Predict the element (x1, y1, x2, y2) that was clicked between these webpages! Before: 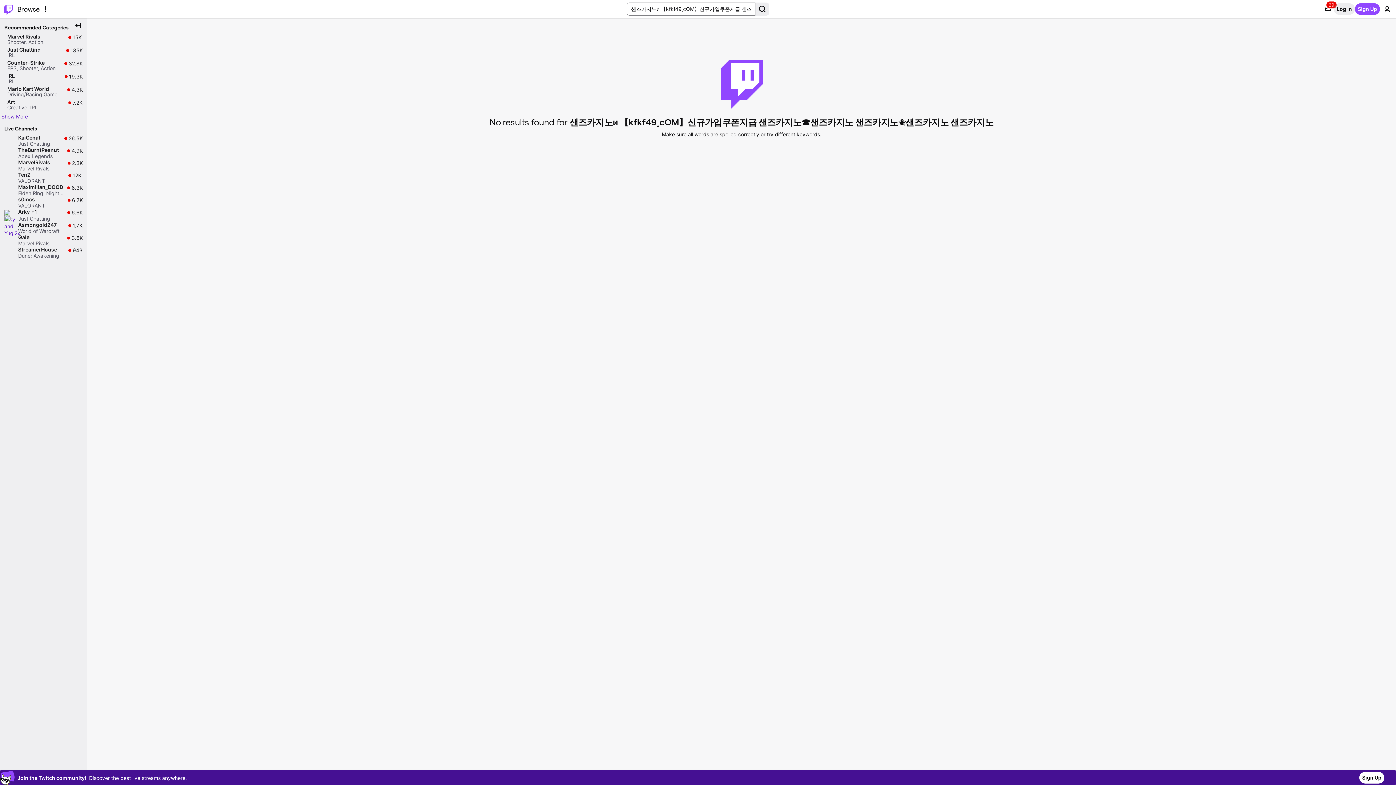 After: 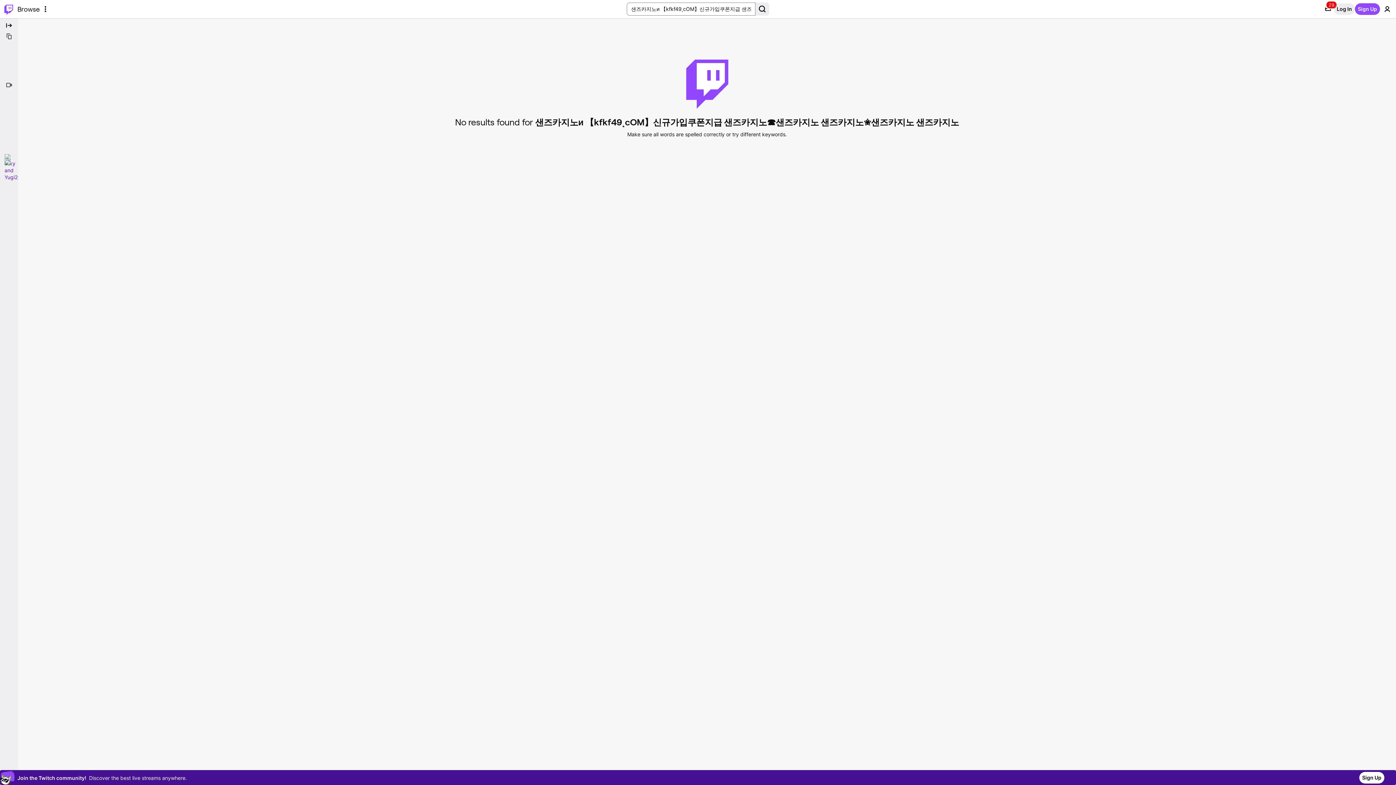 Action: label: Collapse Side Nav bbox: (72, 19, 84, 31)